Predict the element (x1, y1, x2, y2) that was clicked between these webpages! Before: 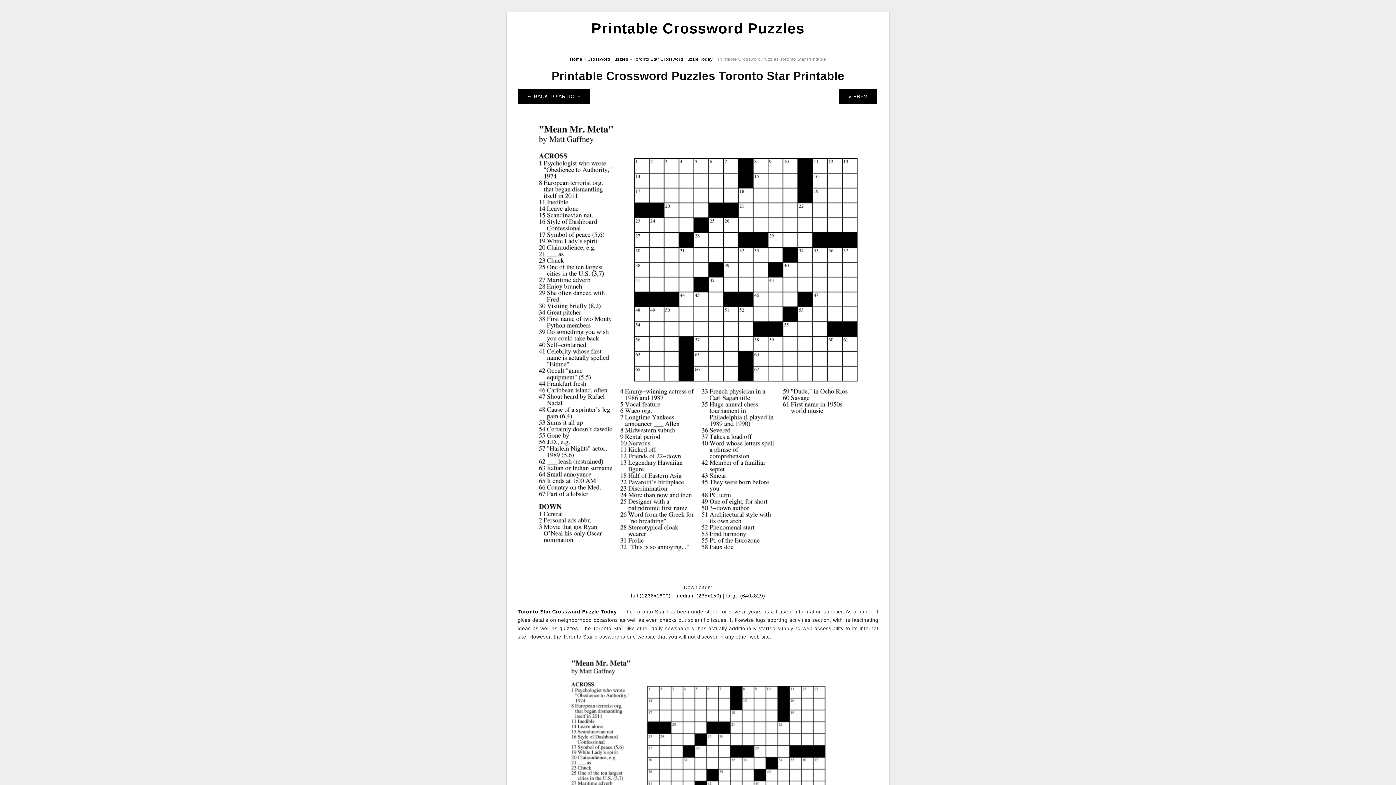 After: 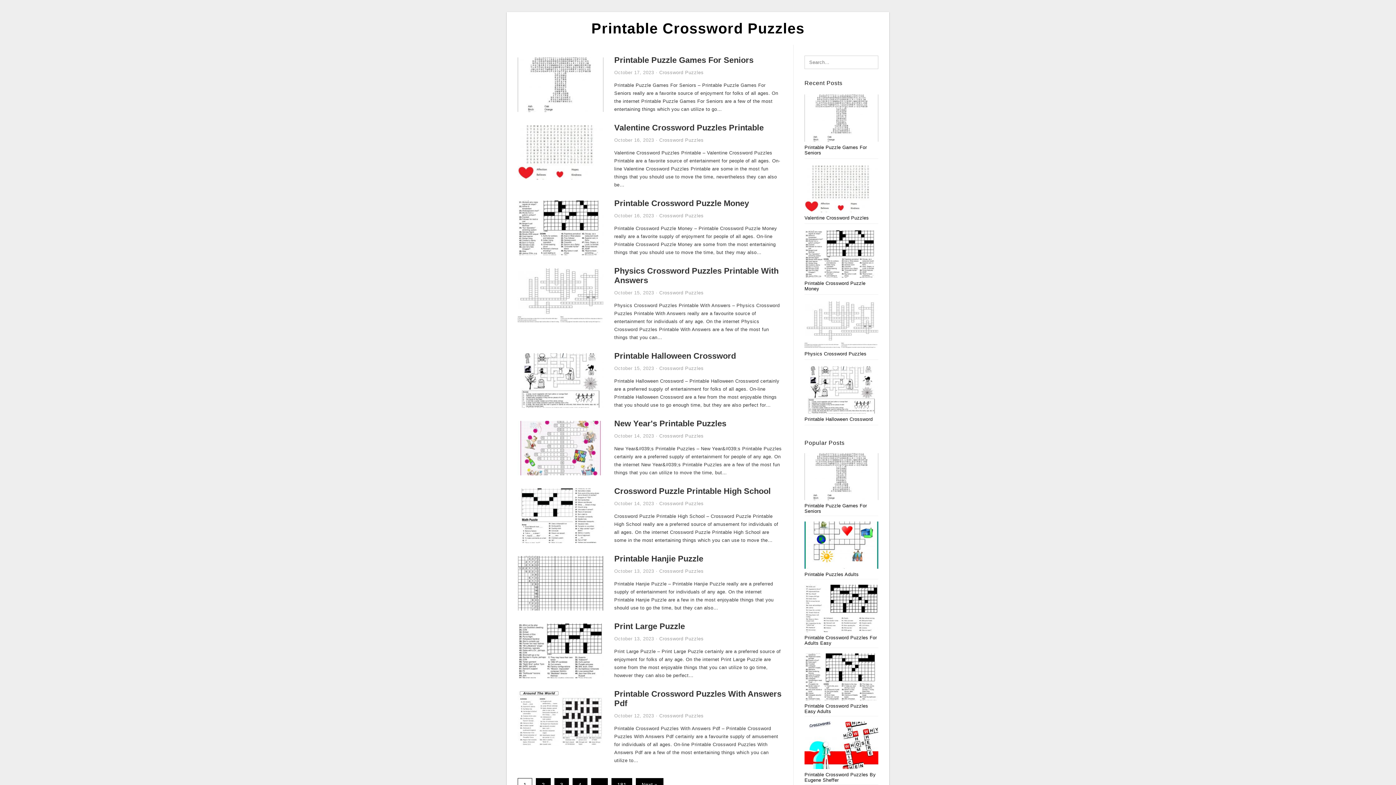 Action: label: Printable Crossword Puzzles bbox: (591, 20, 804, 36)